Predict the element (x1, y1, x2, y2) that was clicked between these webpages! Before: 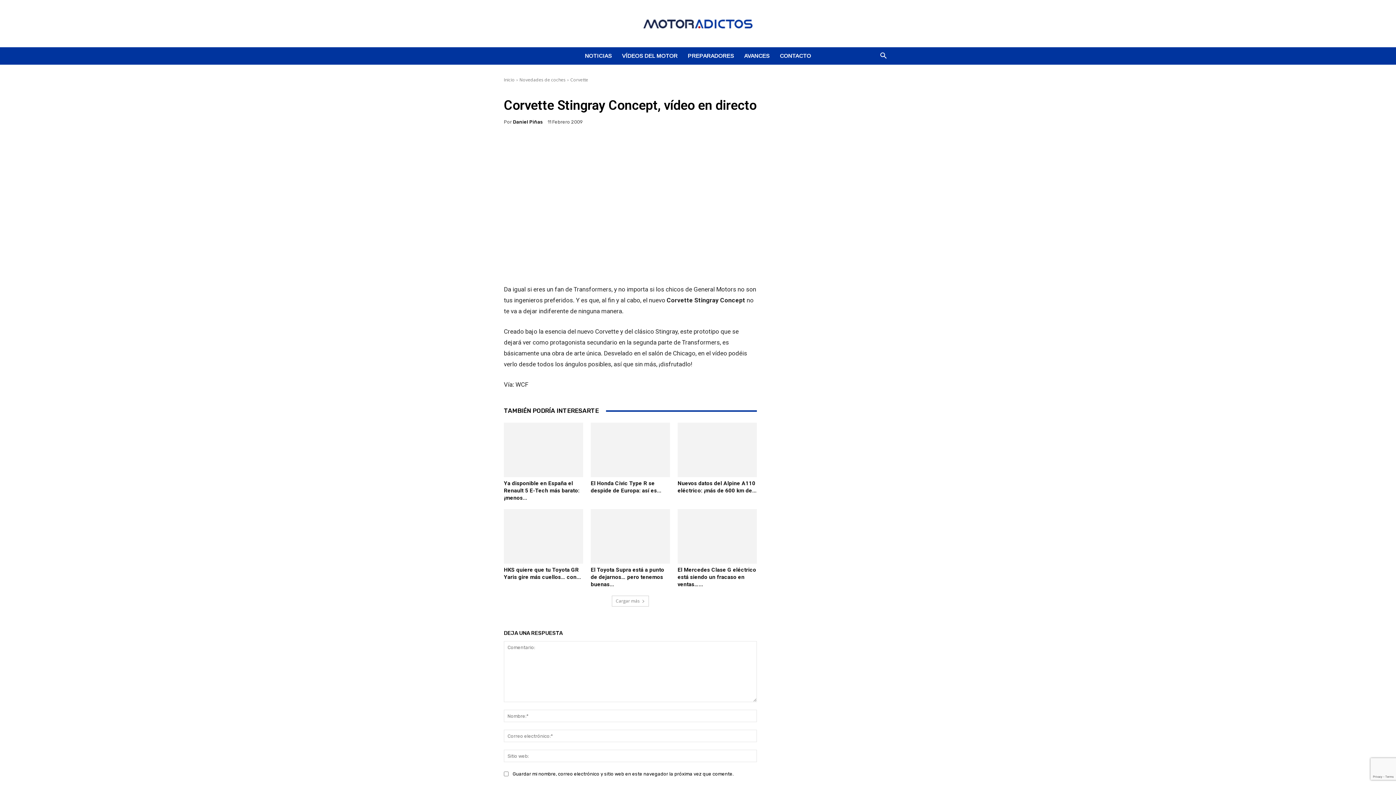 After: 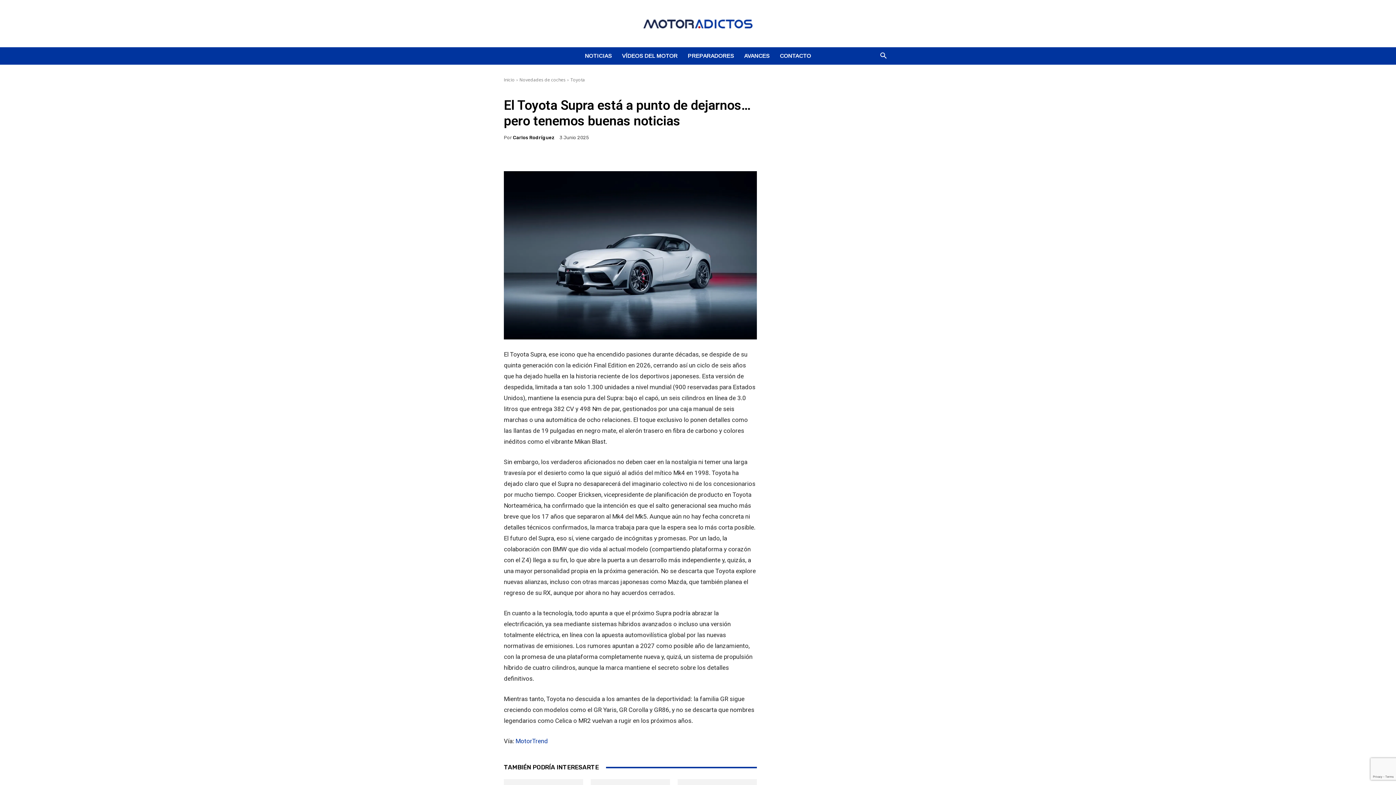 Action: bbox: (590, 566, 664, 588) label: El Toyota Supra está a punto de dejarnos… pero tenemos buenas...